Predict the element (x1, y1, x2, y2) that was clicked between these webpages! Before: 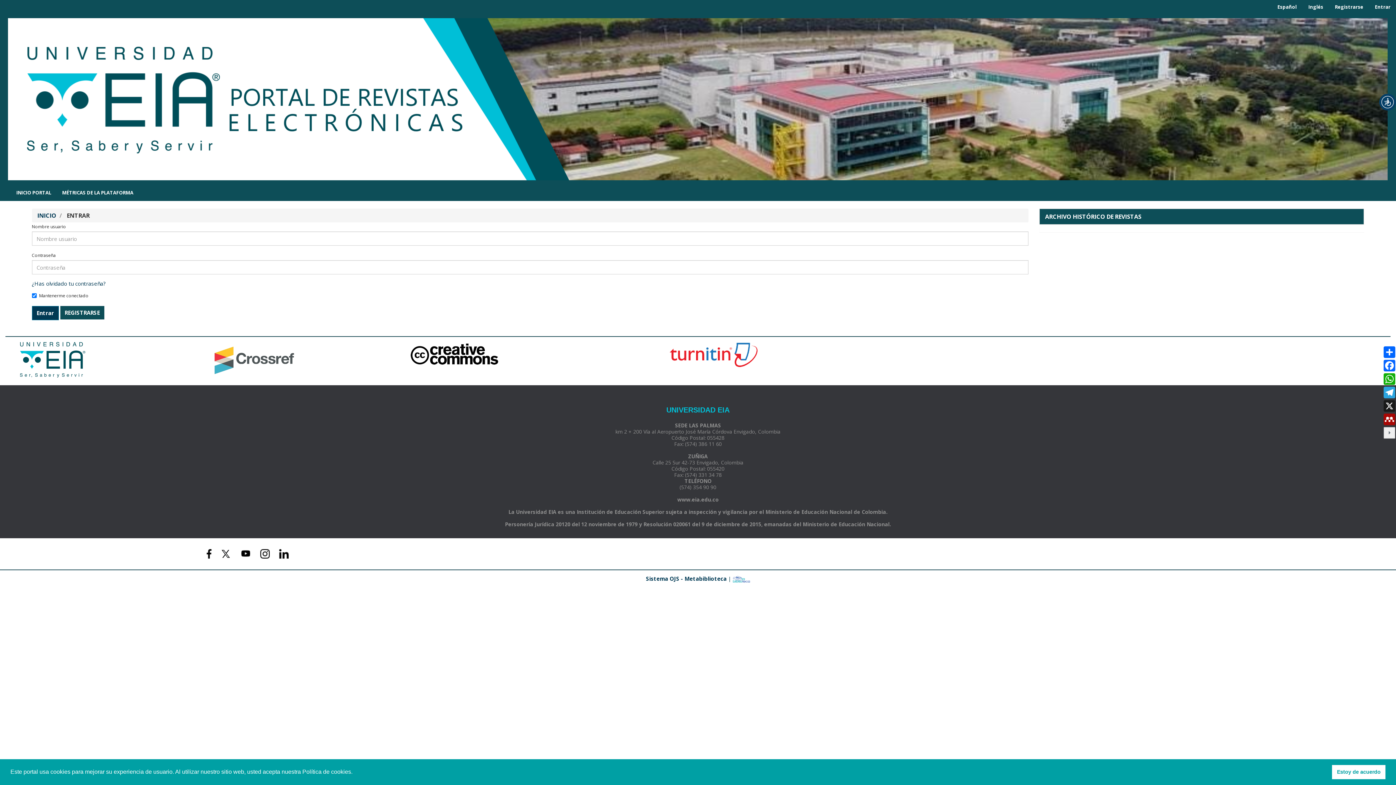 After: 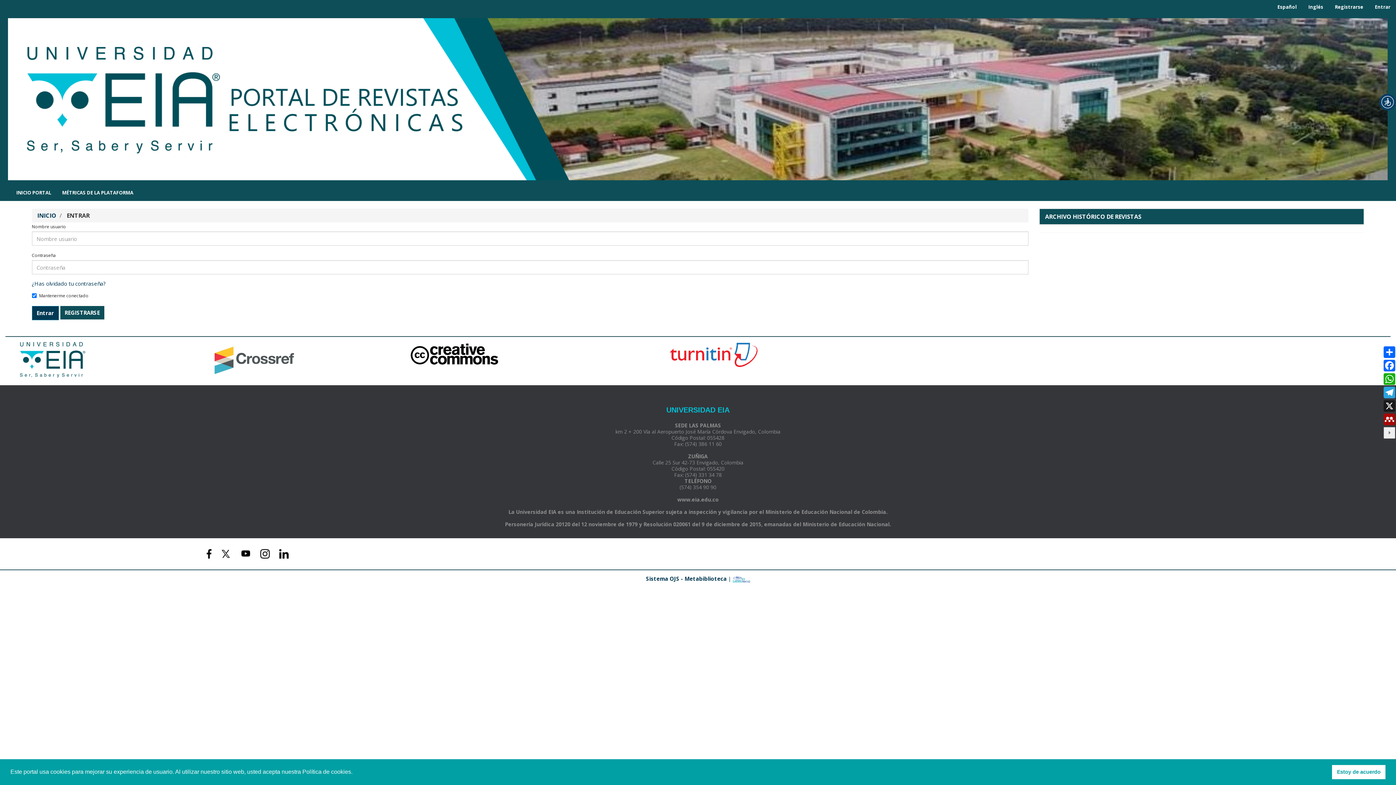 Action: bbox: (209, 357, 297, 364)